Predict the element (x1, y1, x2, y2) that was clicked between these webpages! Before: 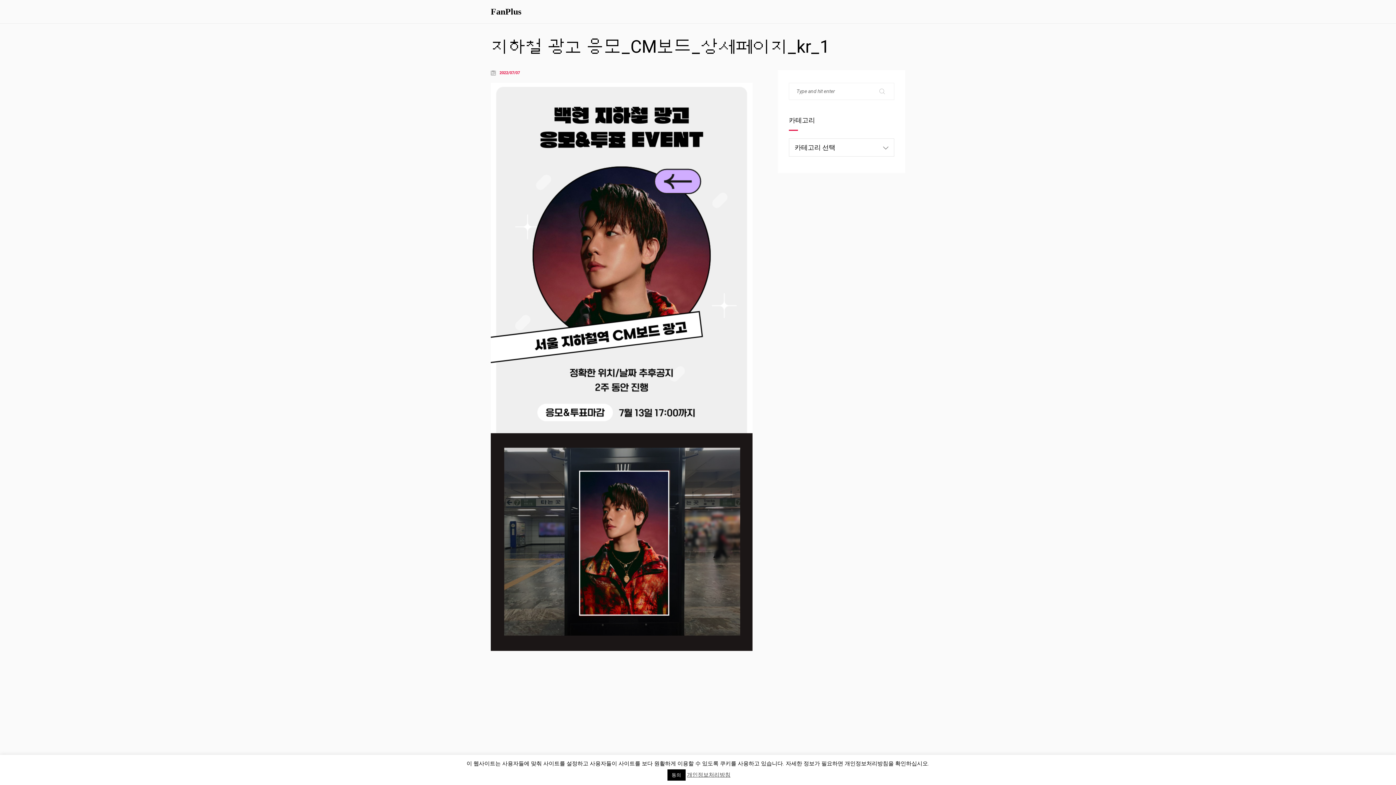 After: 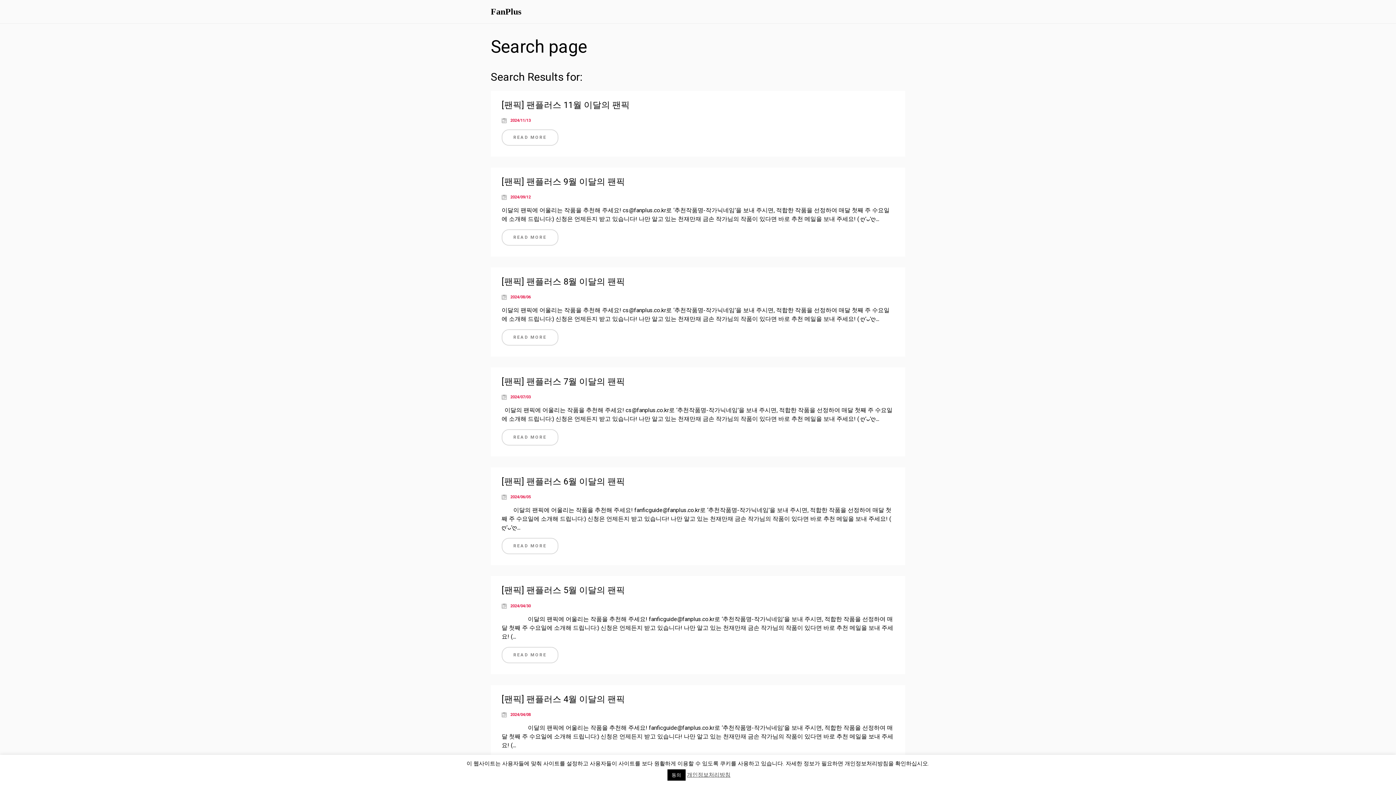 Action: bbox: (870, 83, 894, 99)